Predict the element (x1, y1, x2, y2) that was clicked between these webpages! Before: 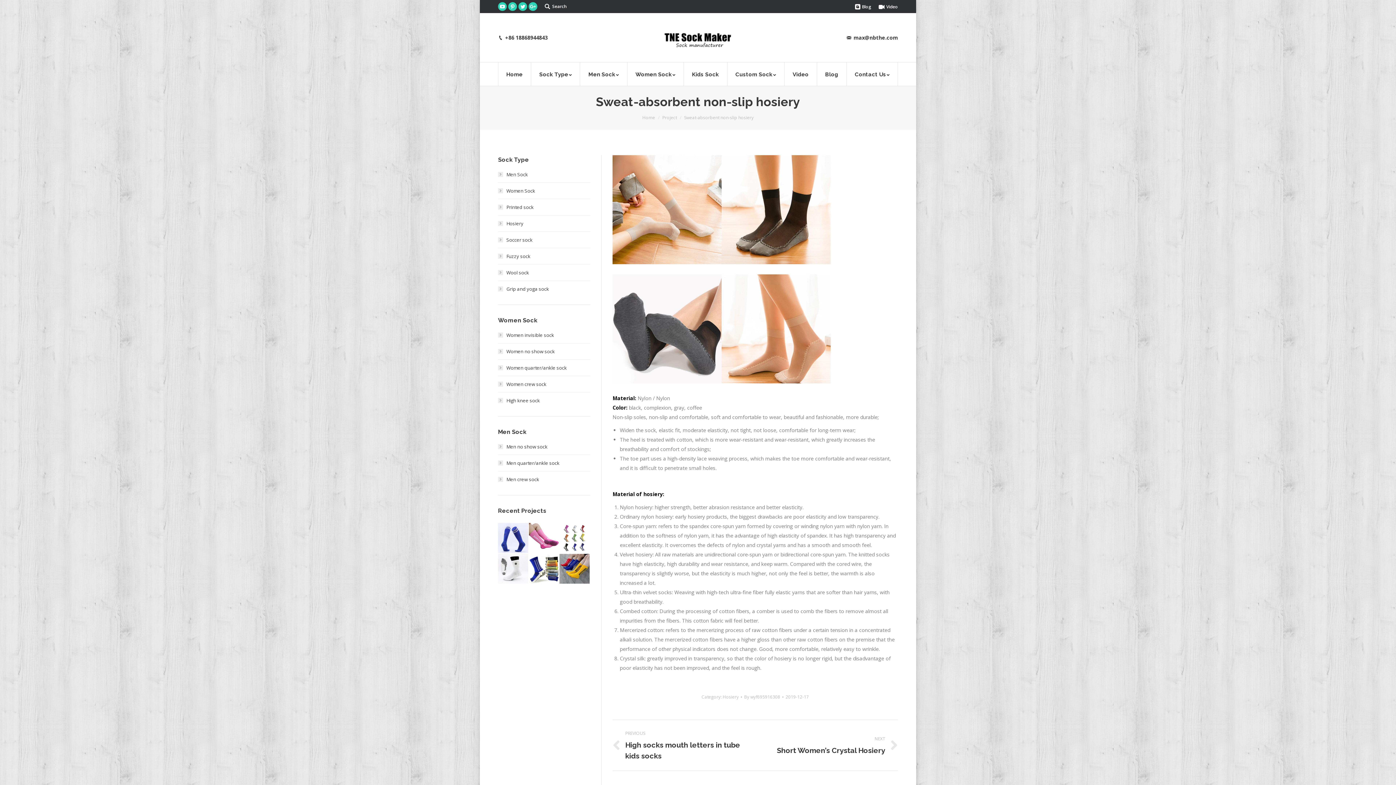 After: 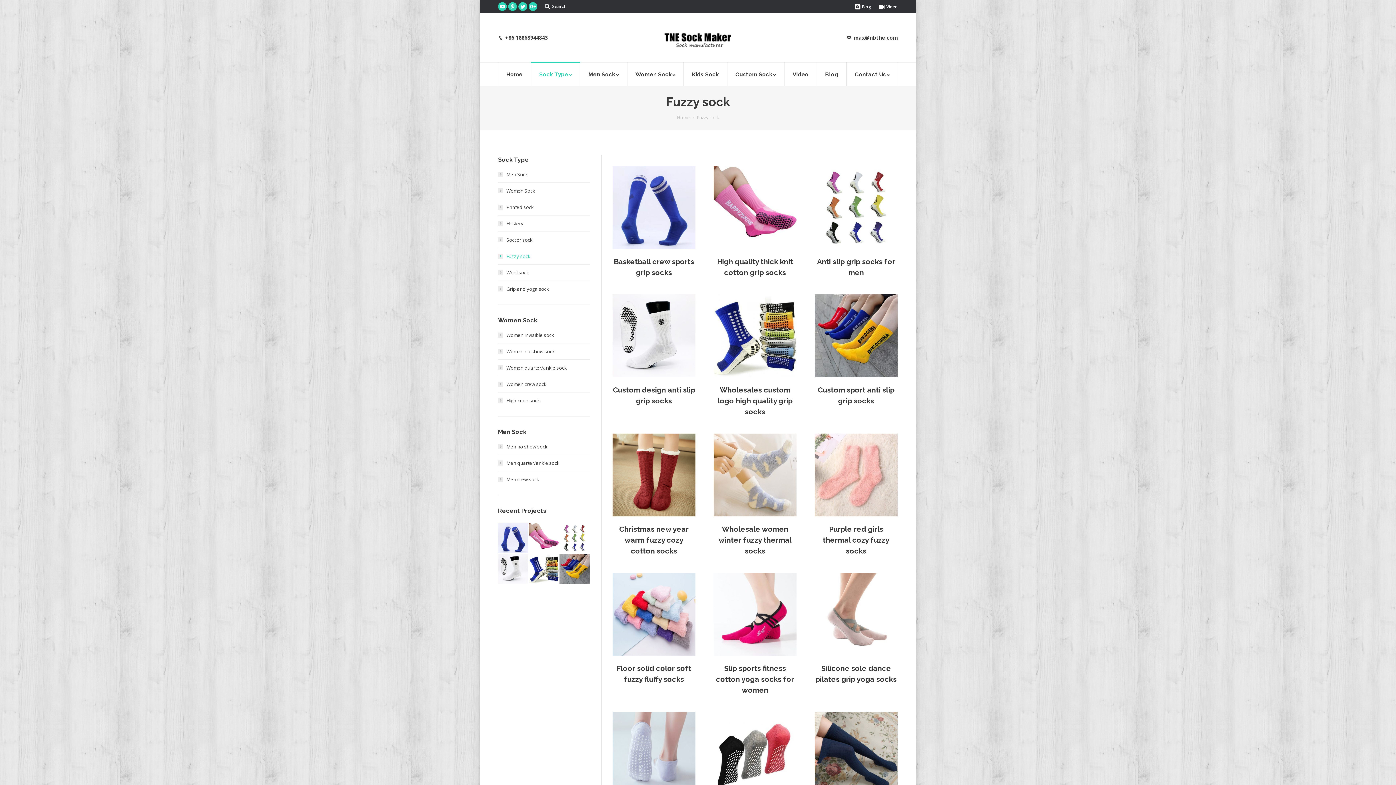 Action: bbox: (498, 252, 530, 261) label: Fuzzy sock